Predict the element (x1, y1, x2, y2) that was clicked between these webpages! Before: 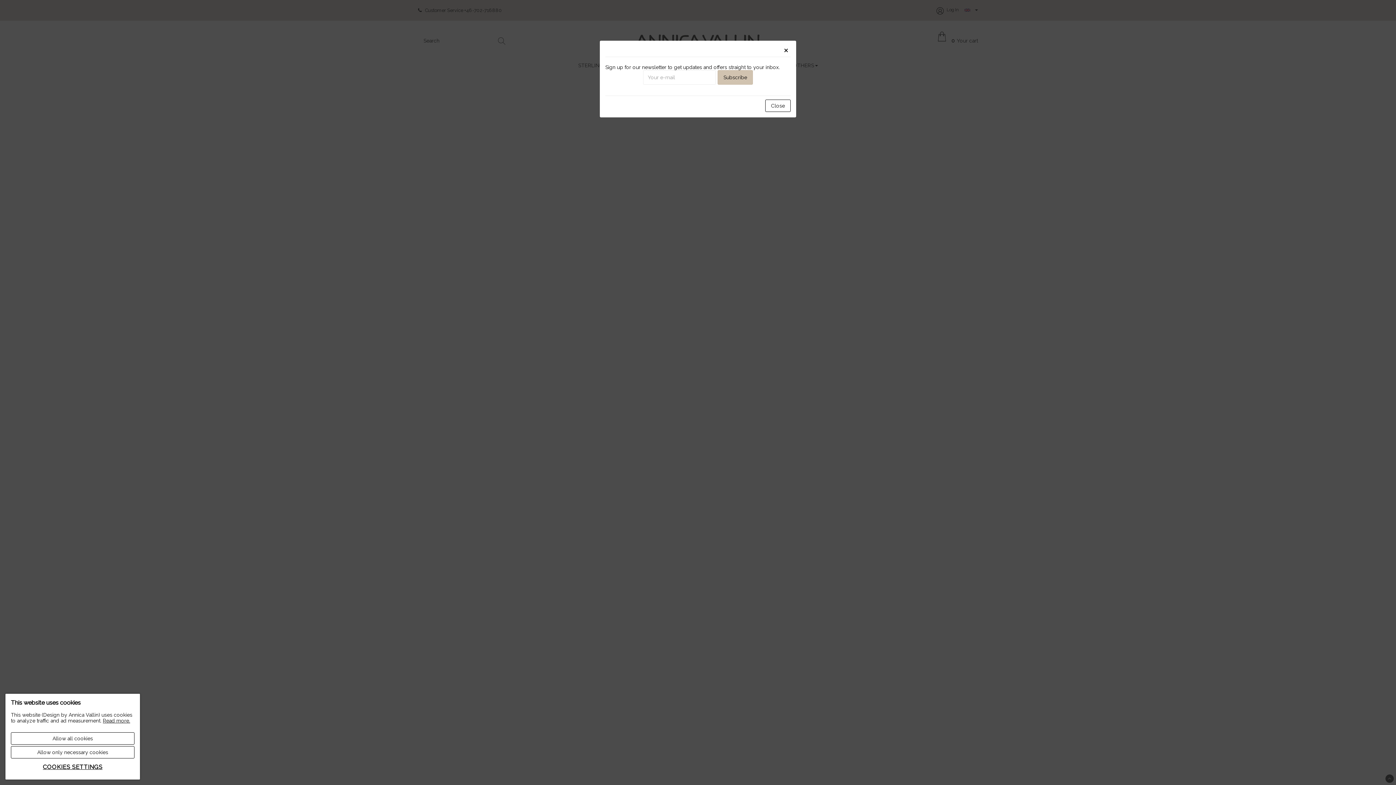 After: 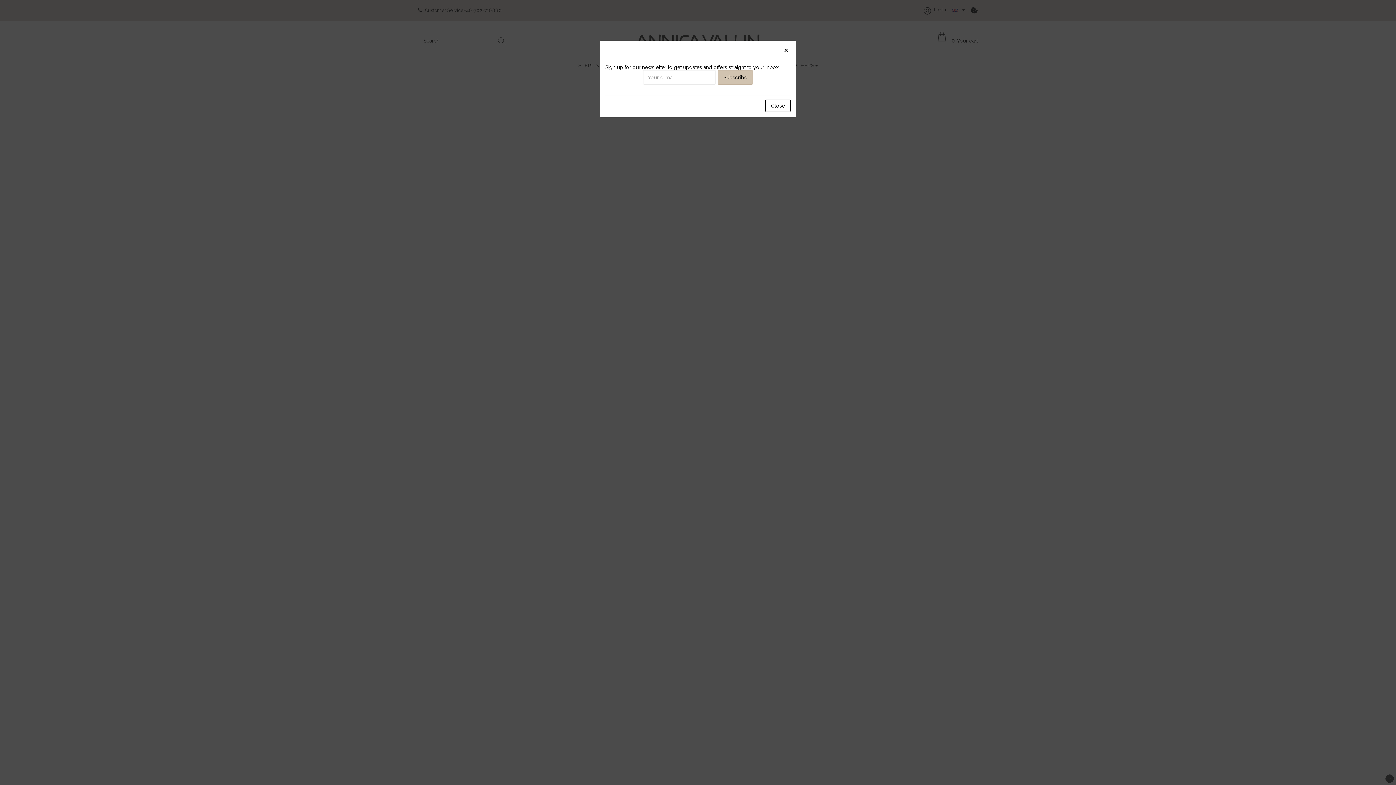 Action: label: Allow all cookies bbox: (10, 732, 134, 745)